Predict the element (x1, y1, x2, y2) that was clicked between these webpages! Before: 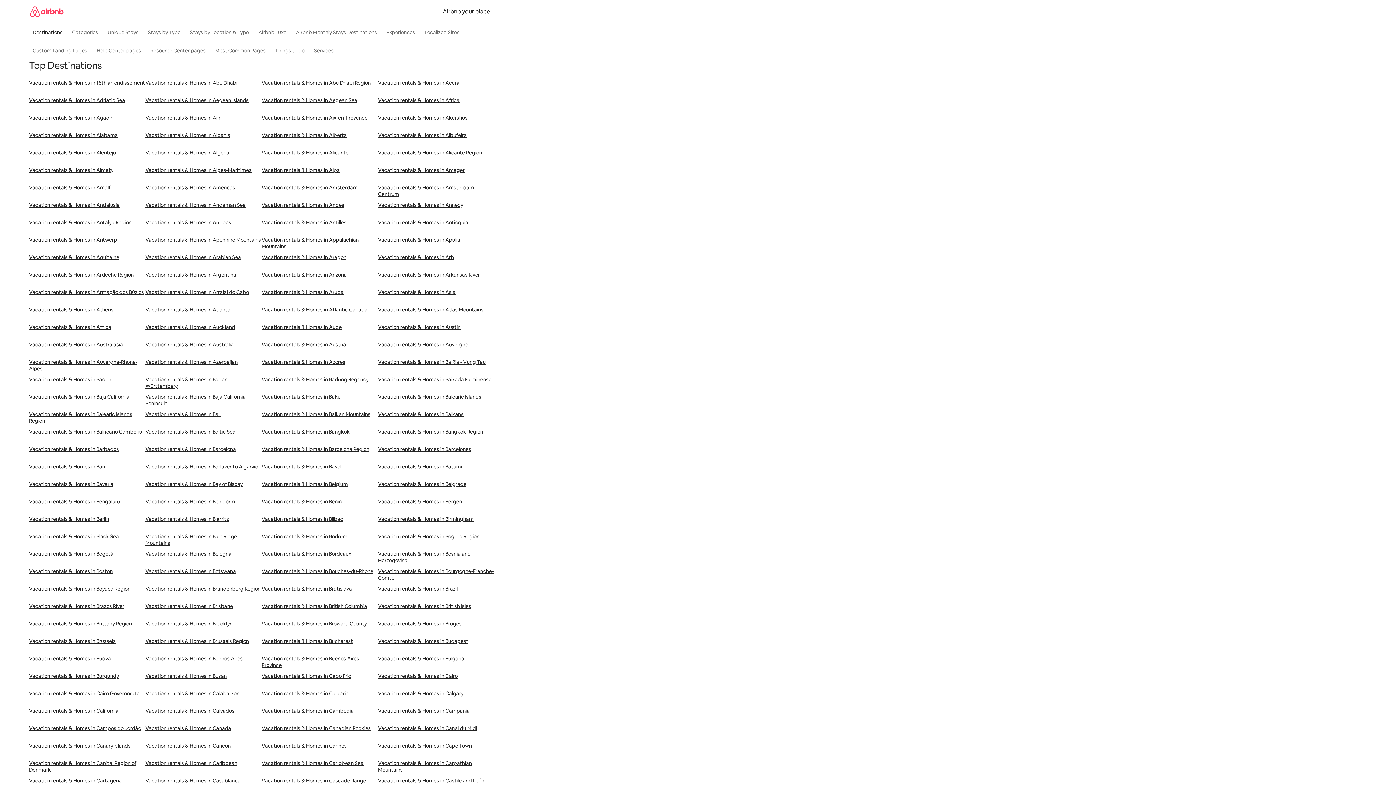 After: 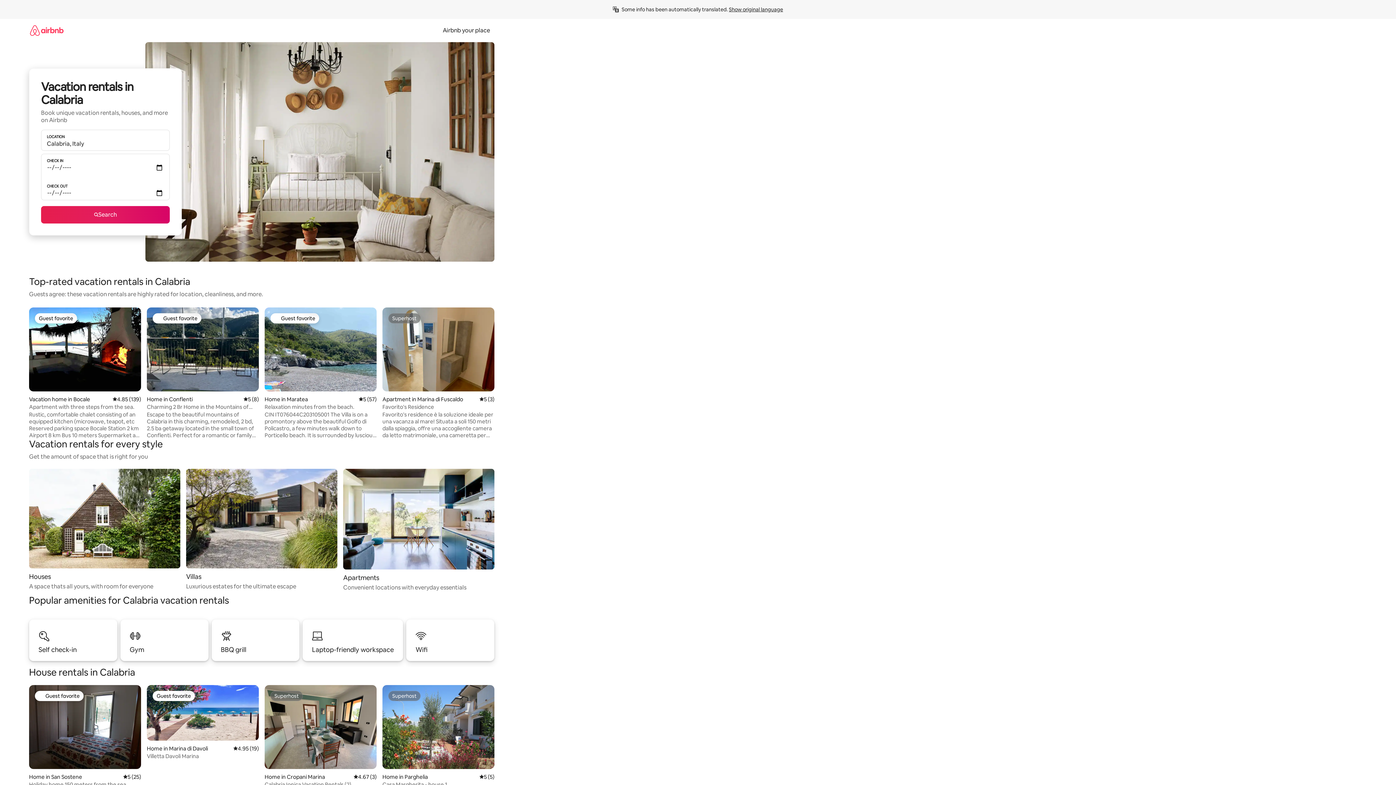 Action: label: Vacation rentals & Homes in Calabria bbox: (261, 690, 378, 708)